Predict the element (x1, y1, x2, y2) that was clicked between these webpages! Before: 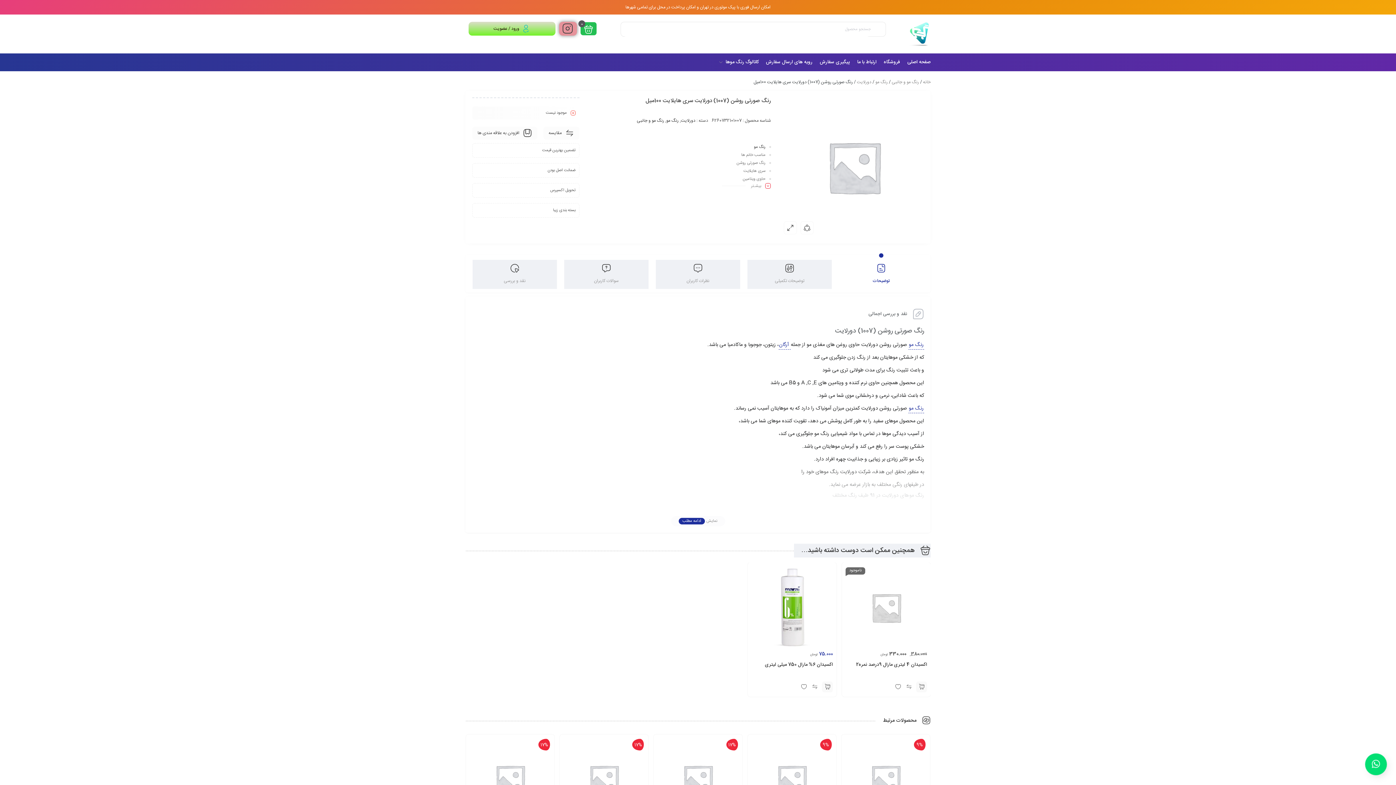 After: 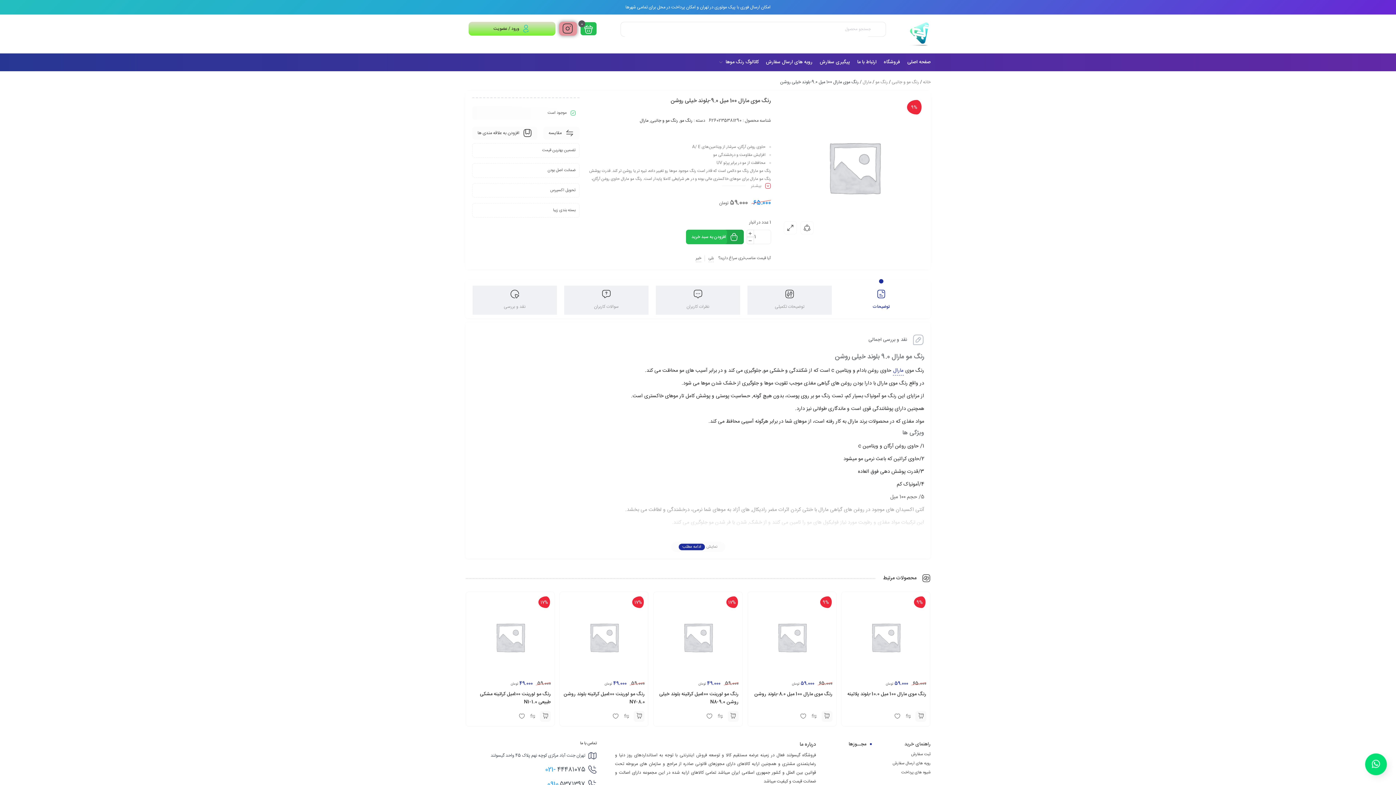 Action: bbox: (845, 739, 926, 820) label: 9%